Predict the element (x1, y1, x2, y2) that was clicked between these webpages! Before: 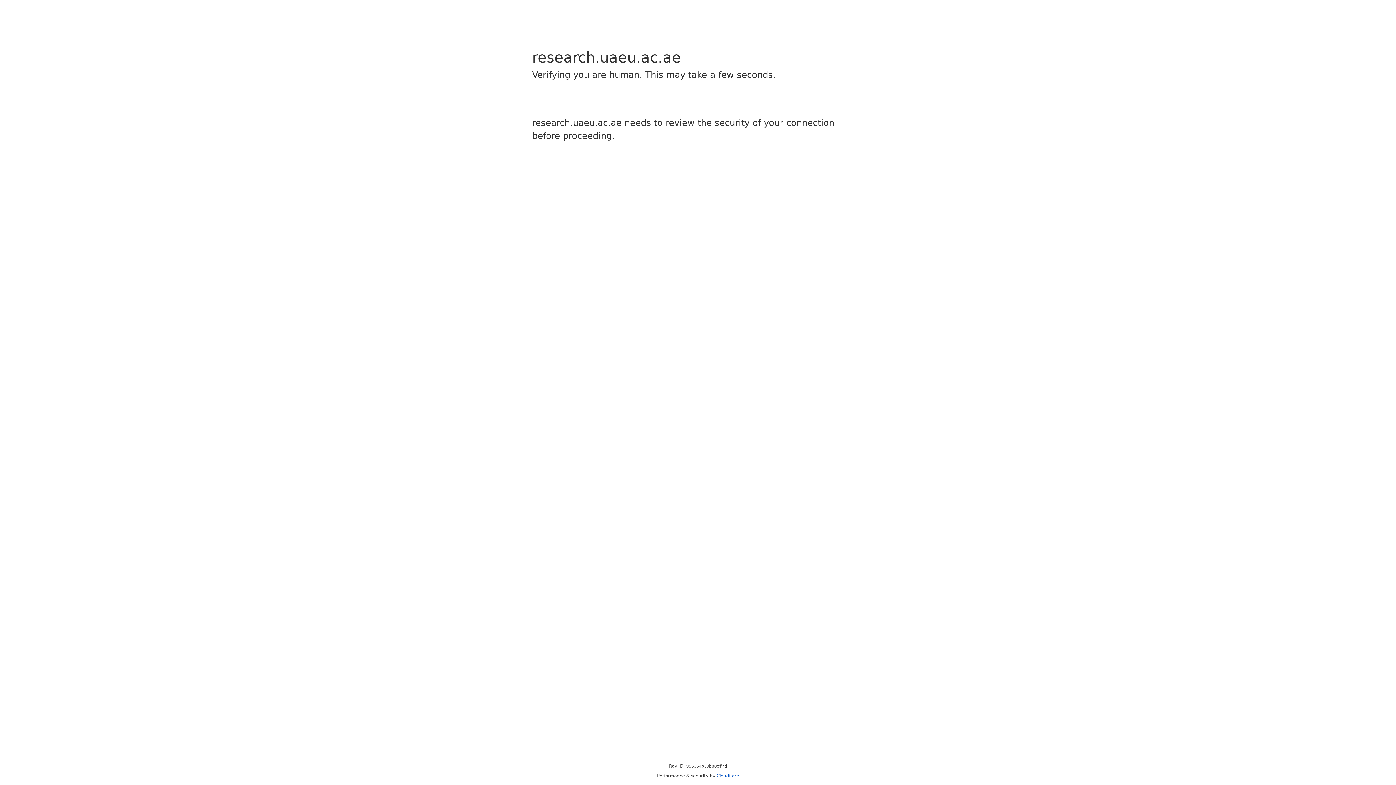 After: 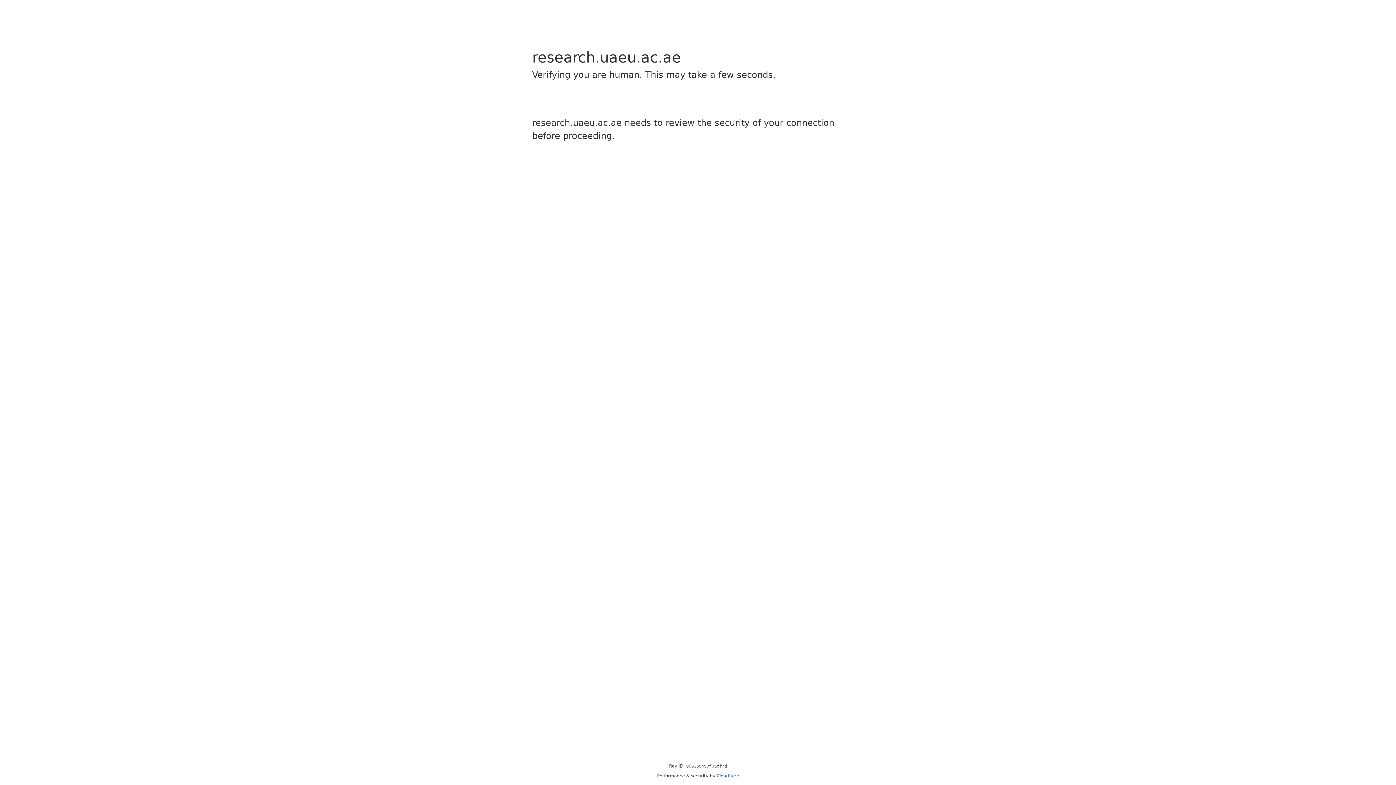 Action: bbox: (716, 773, 739, 778) label: Cloudflare